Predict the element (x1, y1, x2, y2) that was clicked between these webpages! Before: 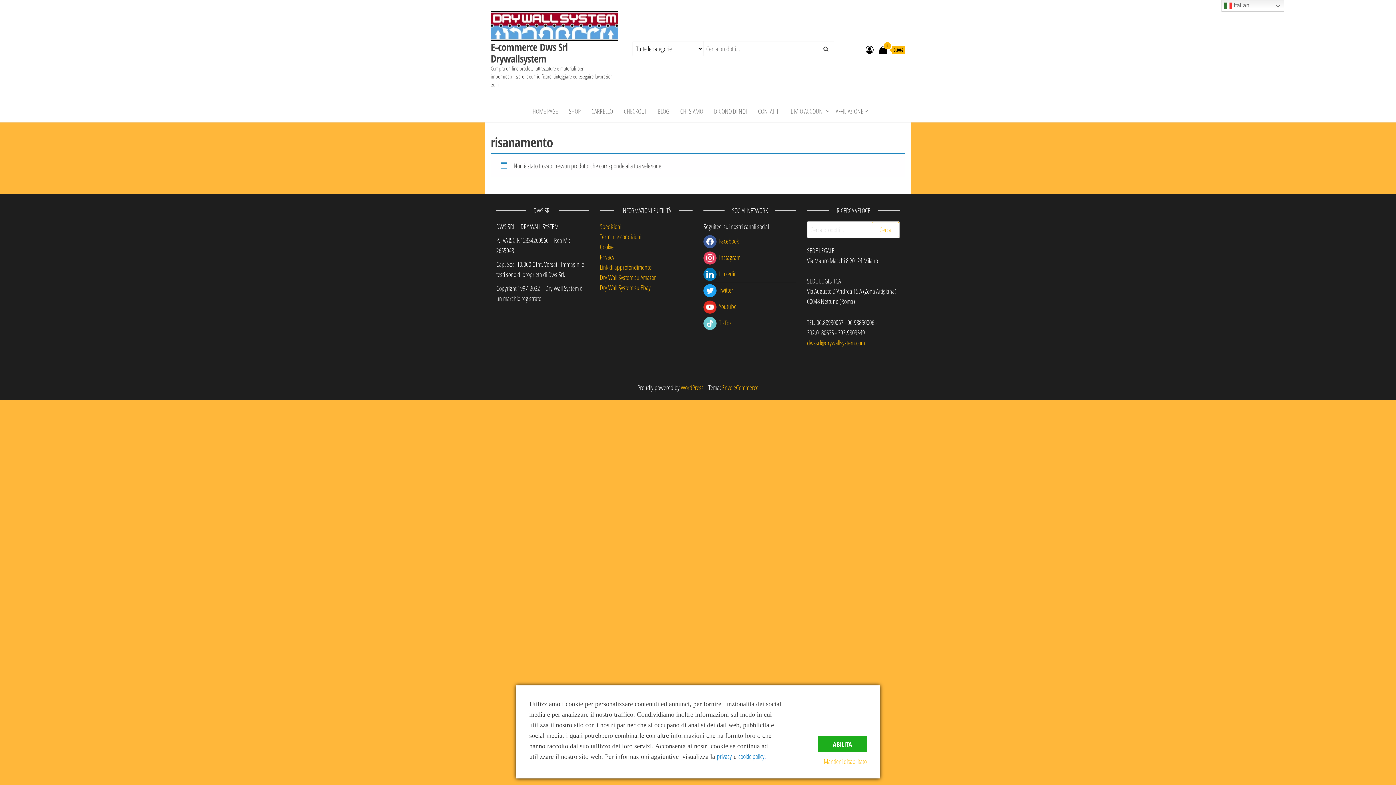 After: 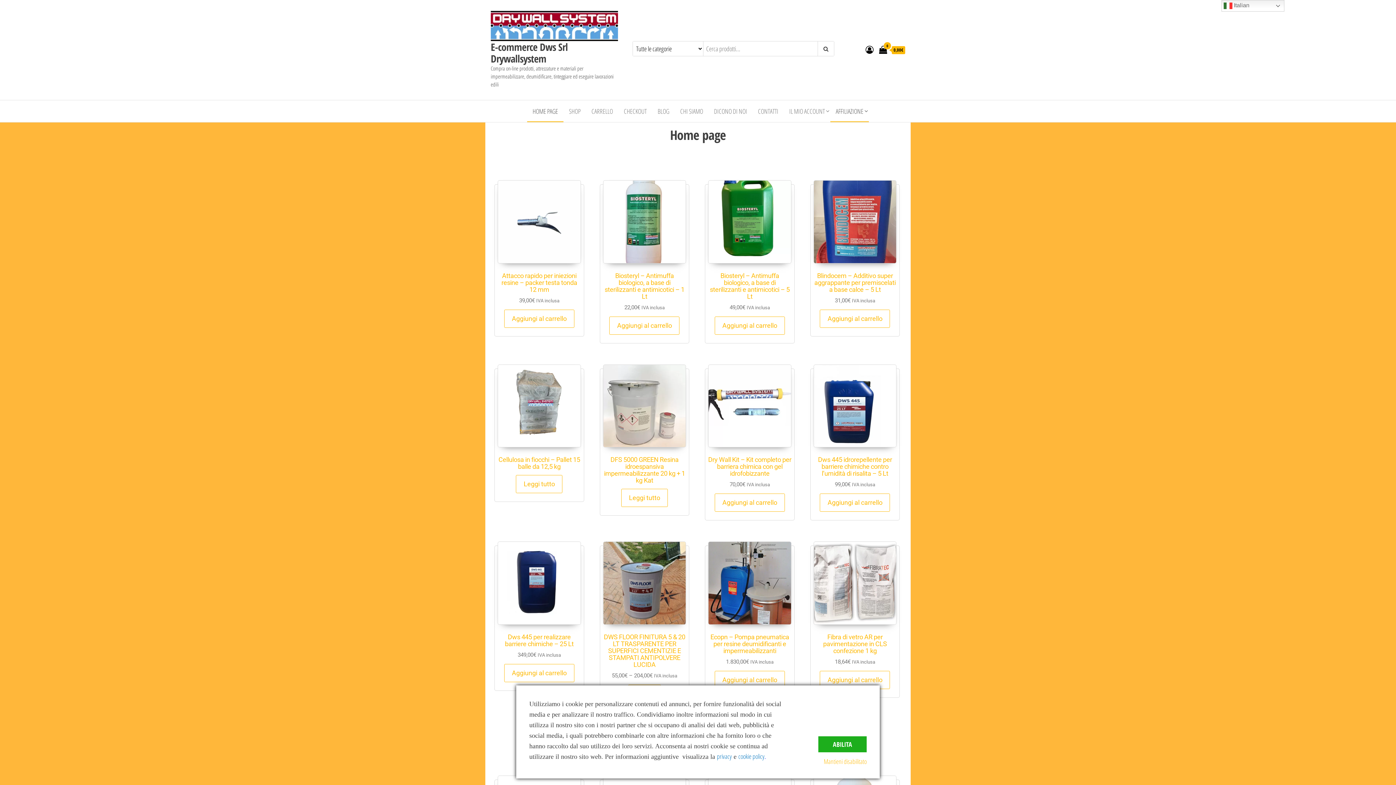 Action: bbox: (490, 40, 567, 65) label: E-commerce Dws Srl Drywallsystem